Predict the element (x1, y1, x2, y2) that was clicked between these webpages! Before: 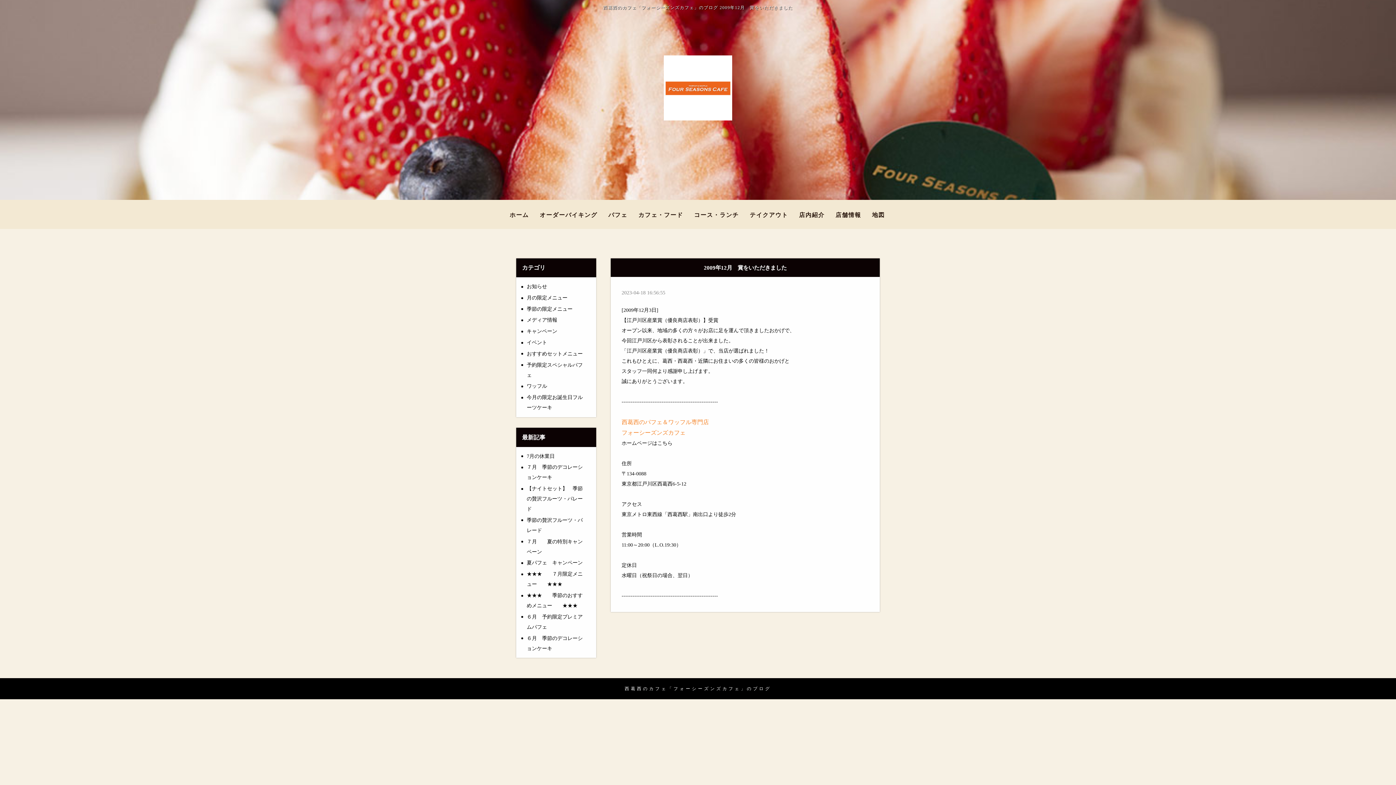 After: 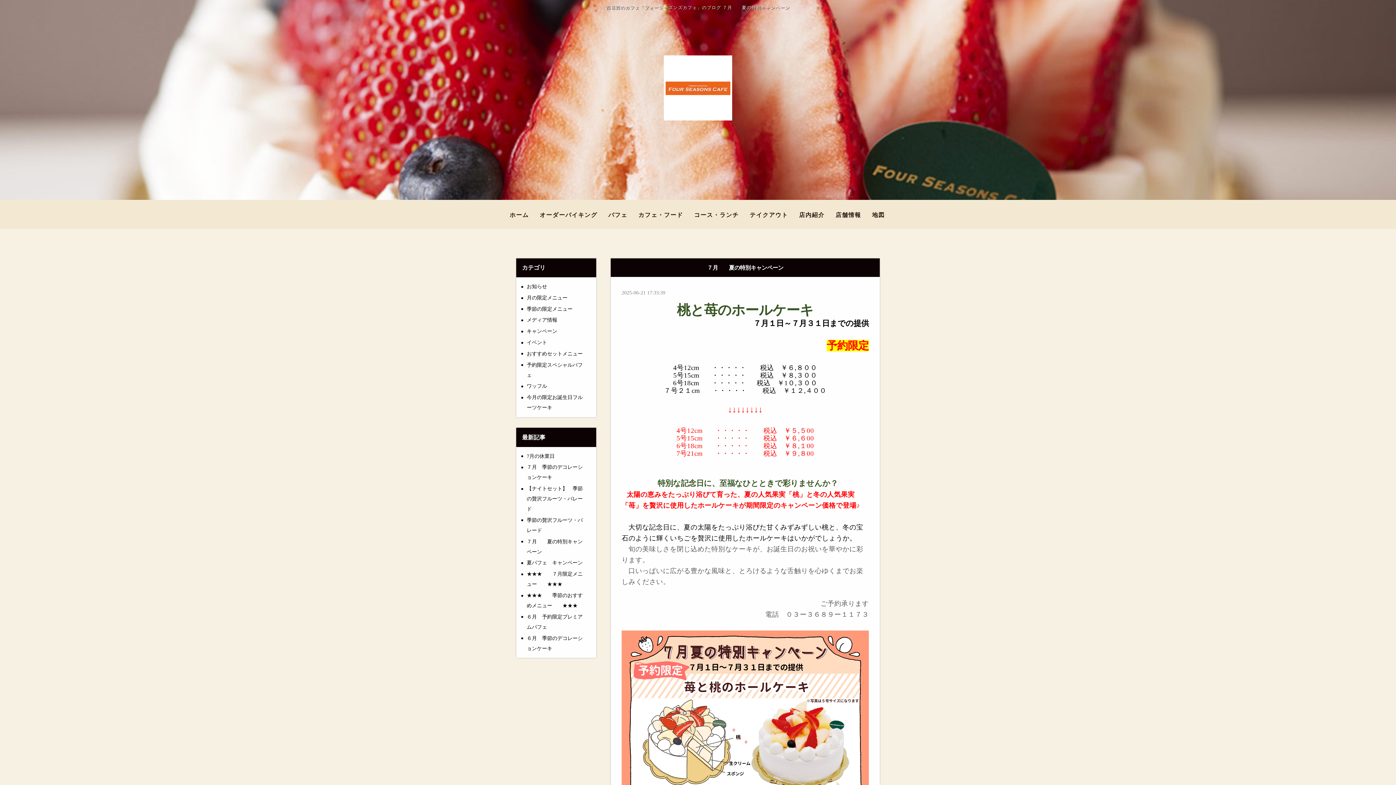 Action: bbox: (521, 536, 591, 557) label: ７月　　夏の特別キャンペーン